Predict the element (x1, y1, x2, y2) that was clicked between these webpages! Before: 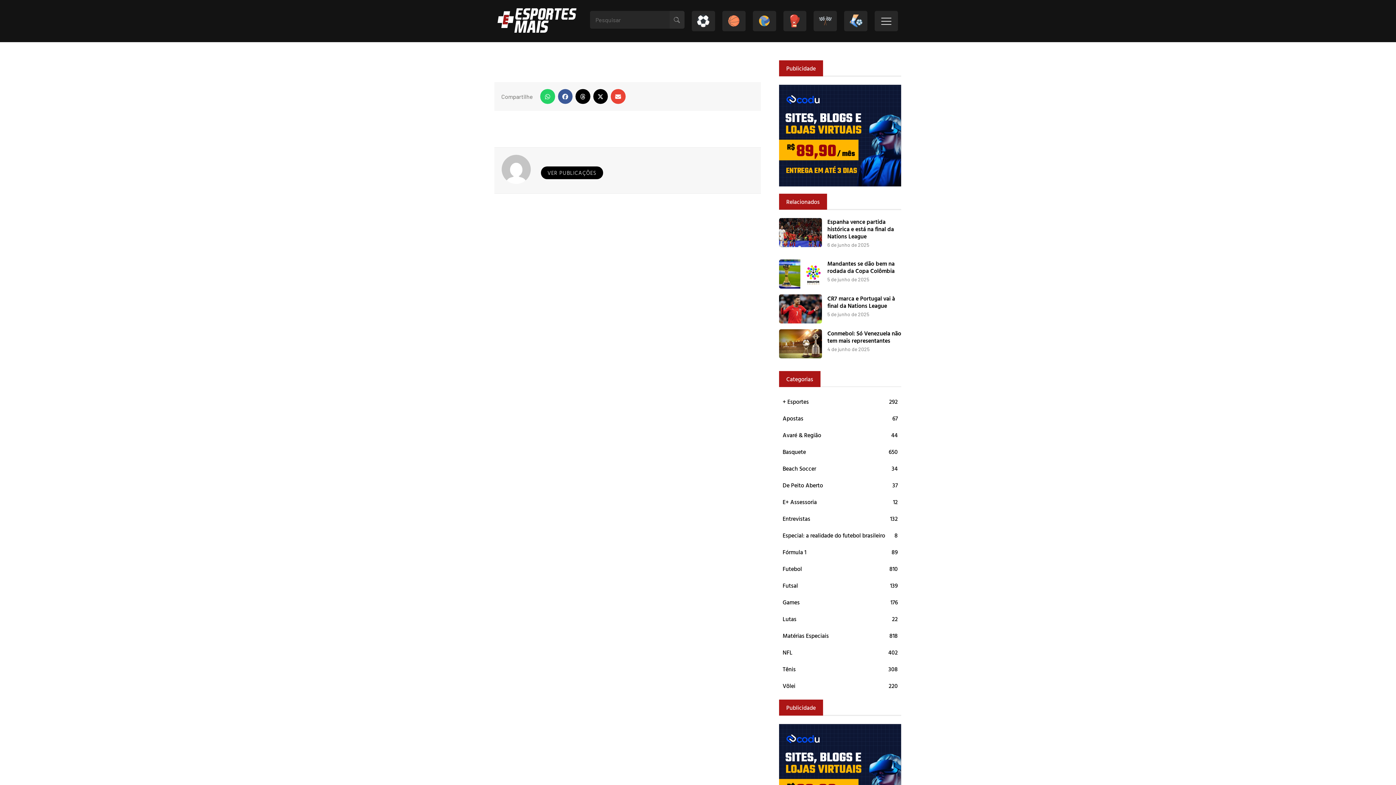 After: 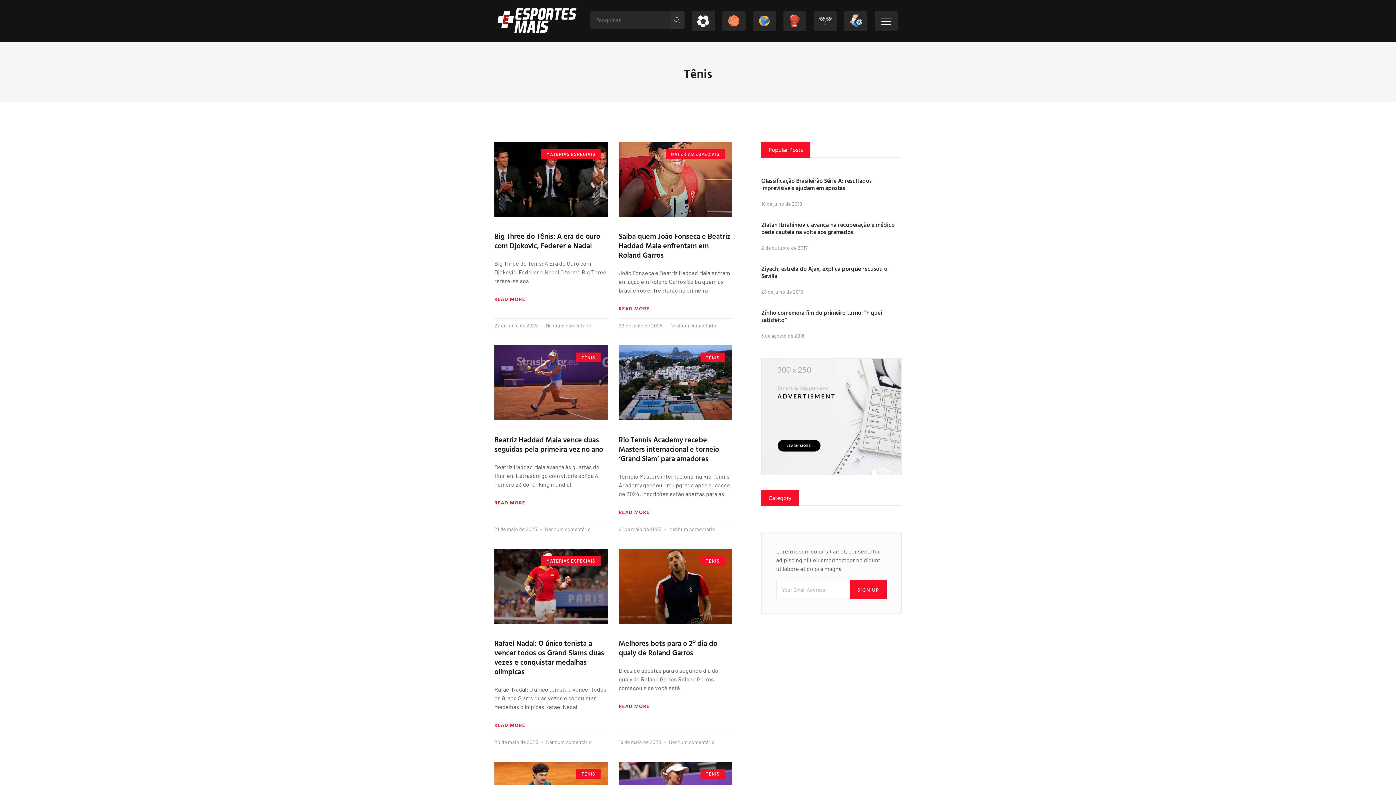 Action: label: Tênis
308 bbox: (779, 663, 901, 676)